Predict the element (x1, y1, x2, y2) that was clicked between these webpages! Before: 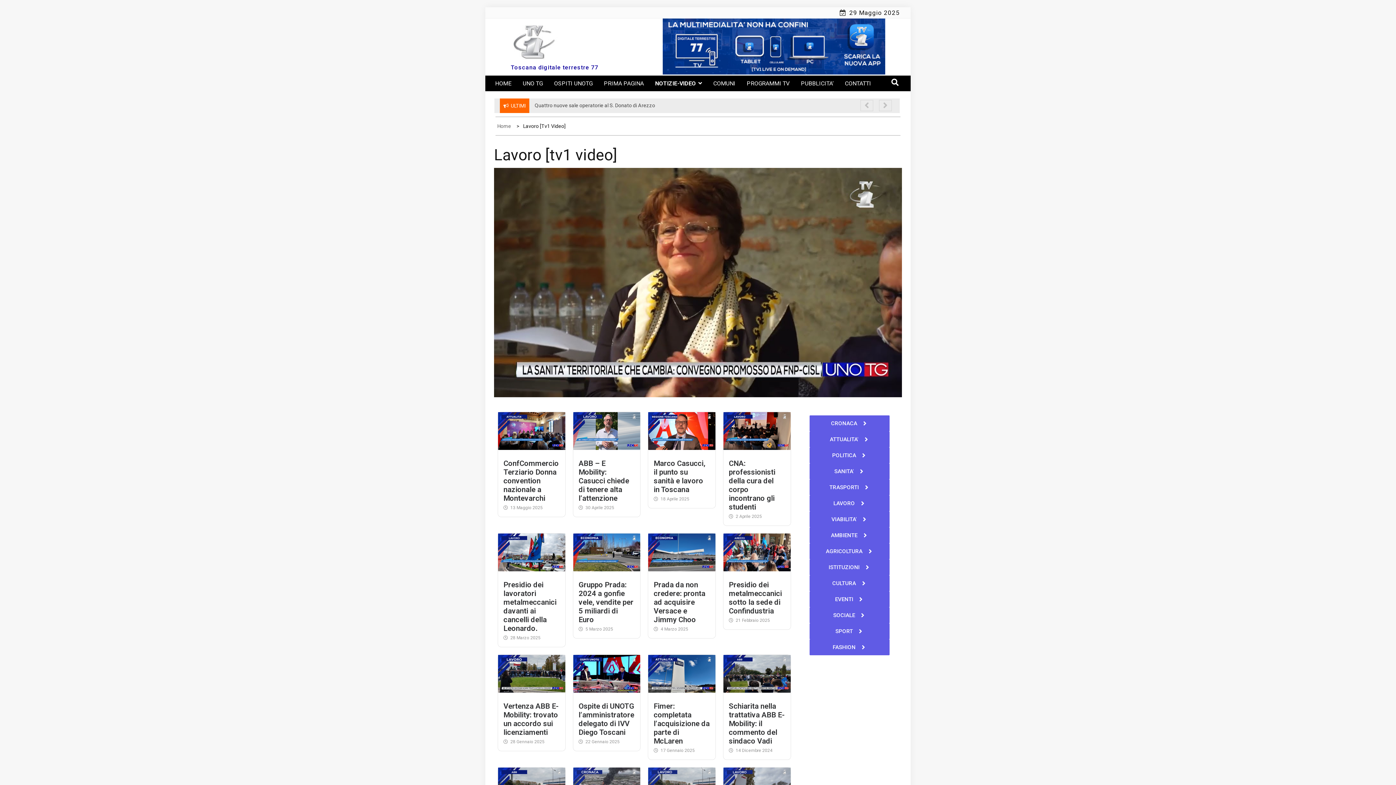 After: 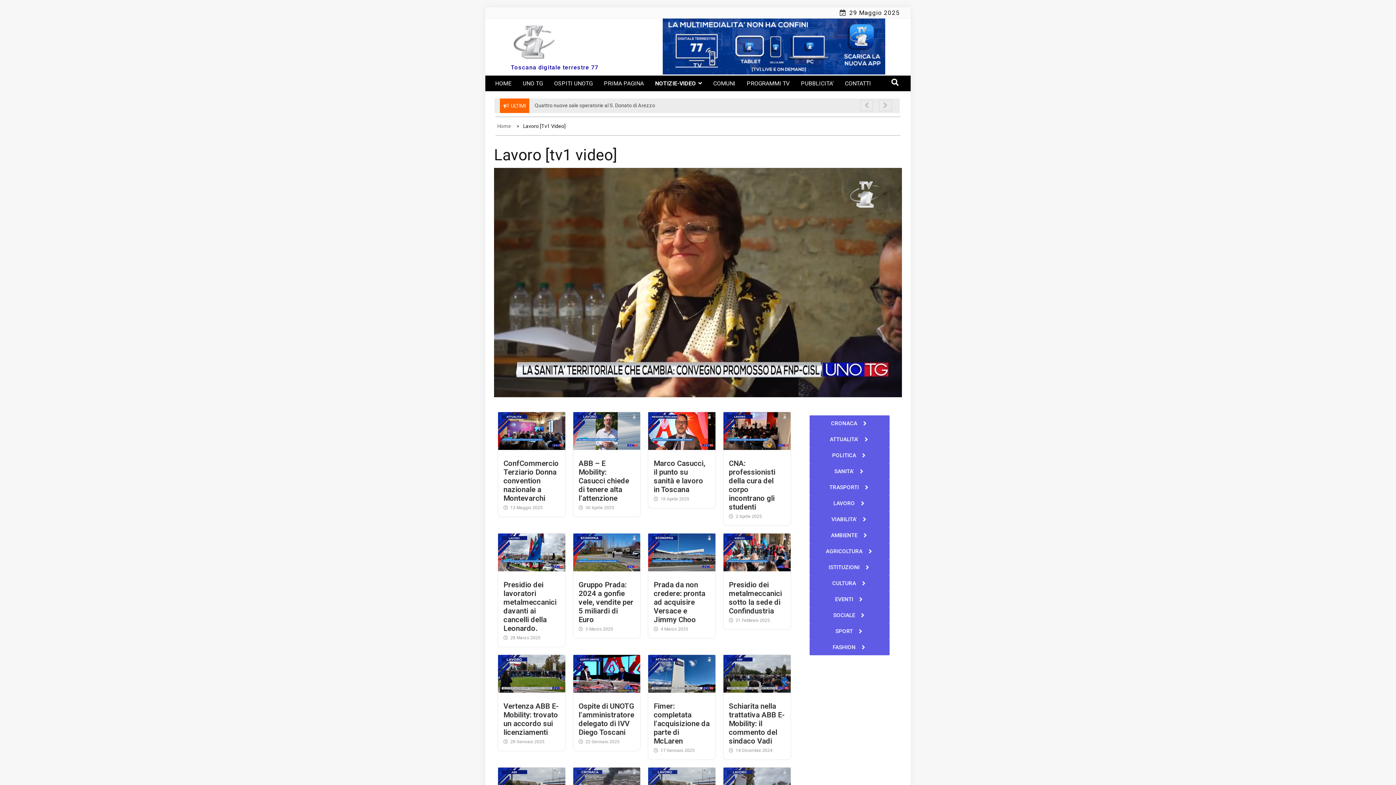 Action: bbox: (809, 495, 889, 511) label: LAVORO